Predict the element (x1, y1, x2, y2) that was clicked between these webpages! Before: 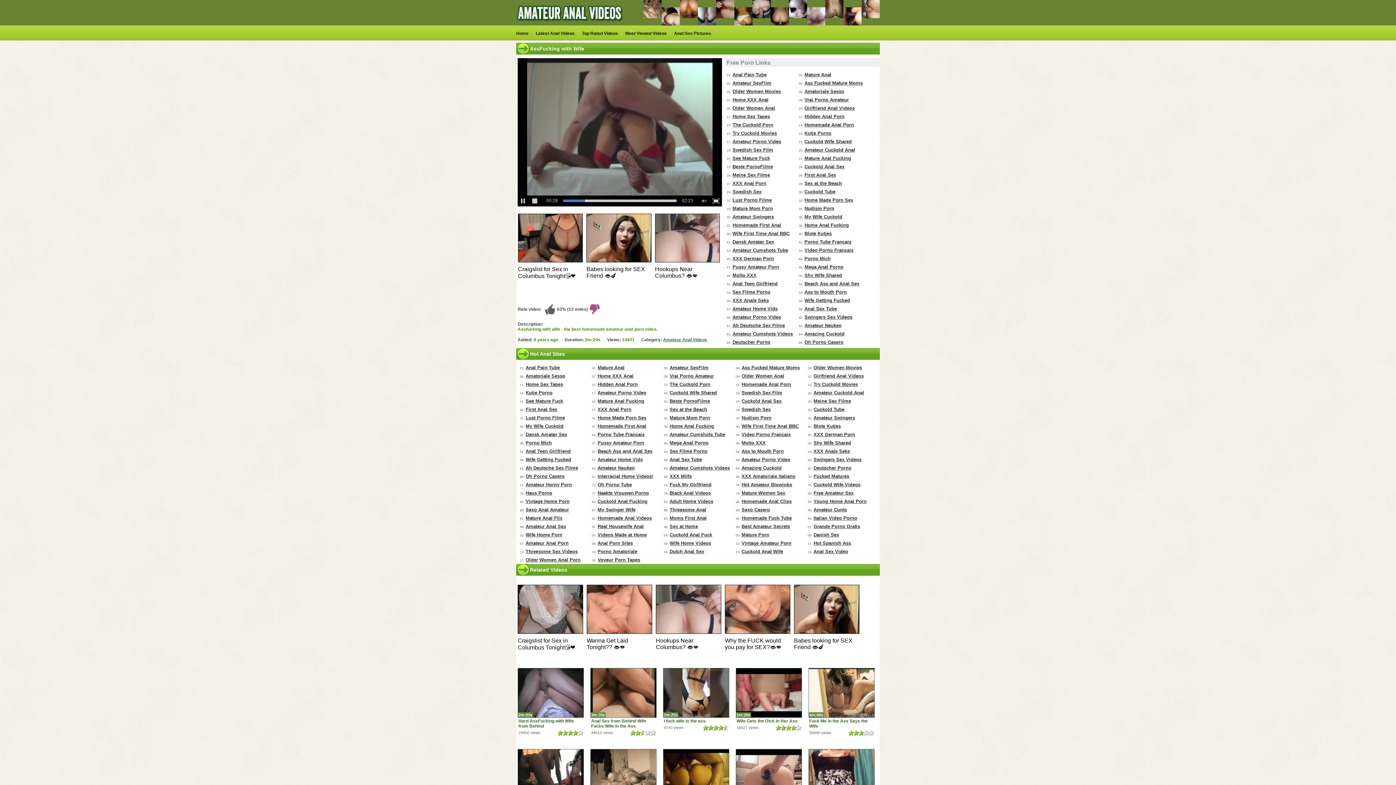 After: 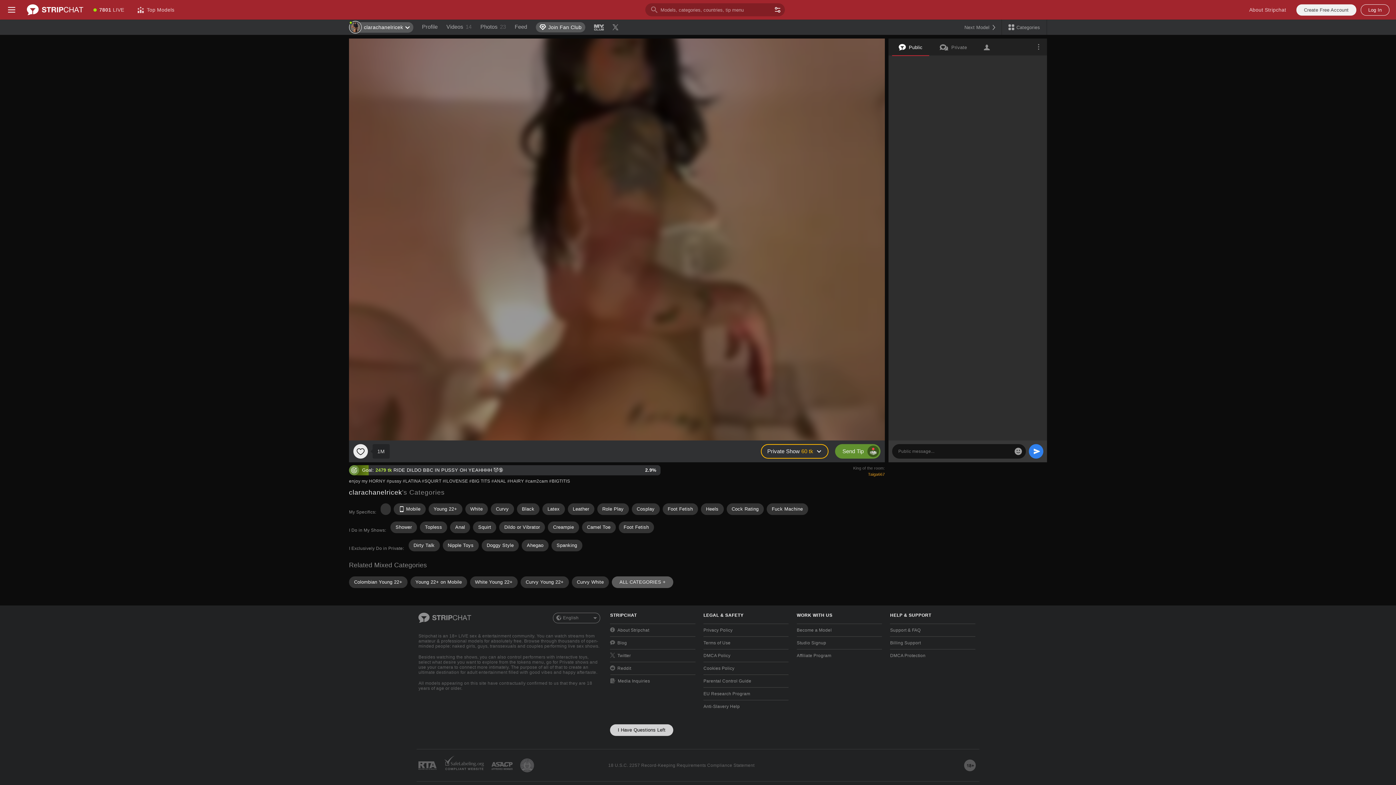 Action: bbox: (804, 230, 832, 236) label: Blote Kutjes